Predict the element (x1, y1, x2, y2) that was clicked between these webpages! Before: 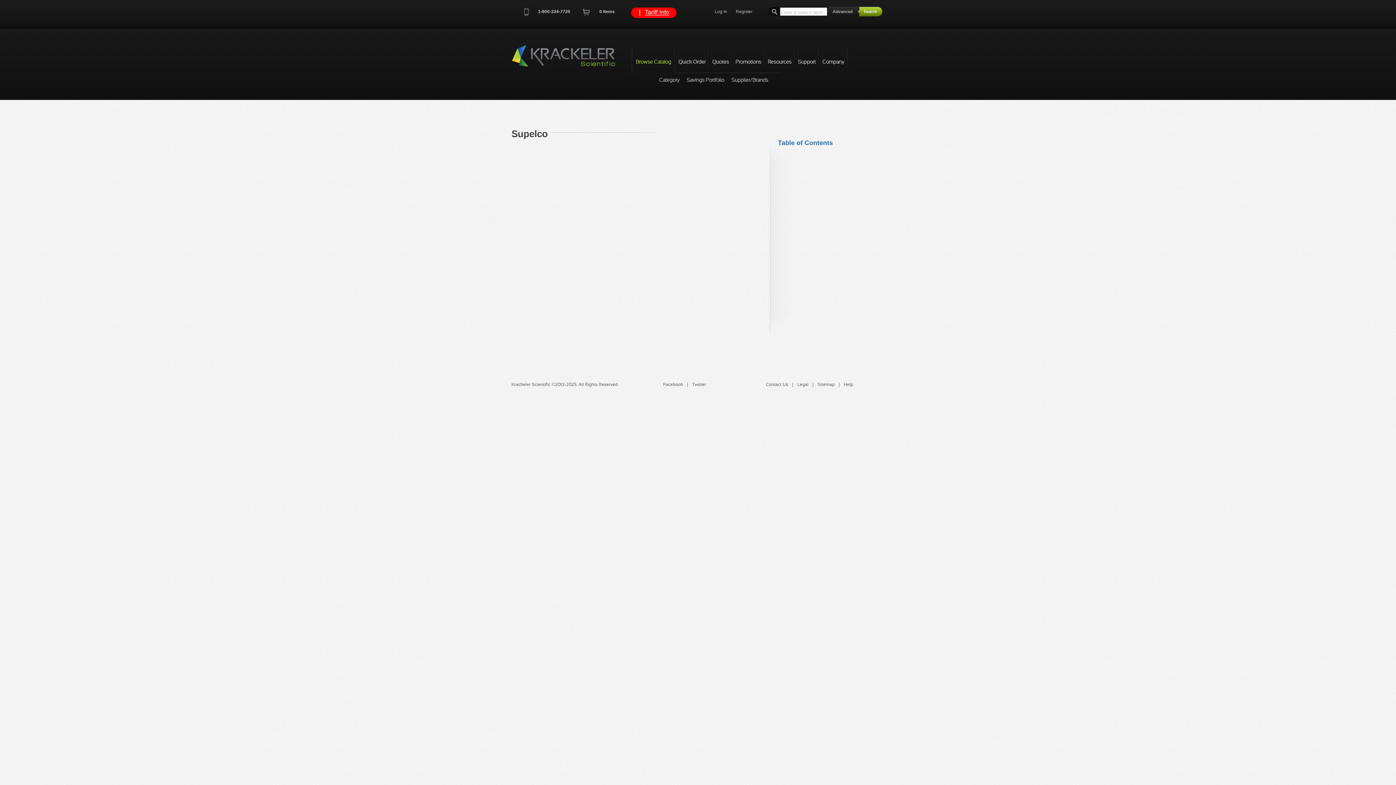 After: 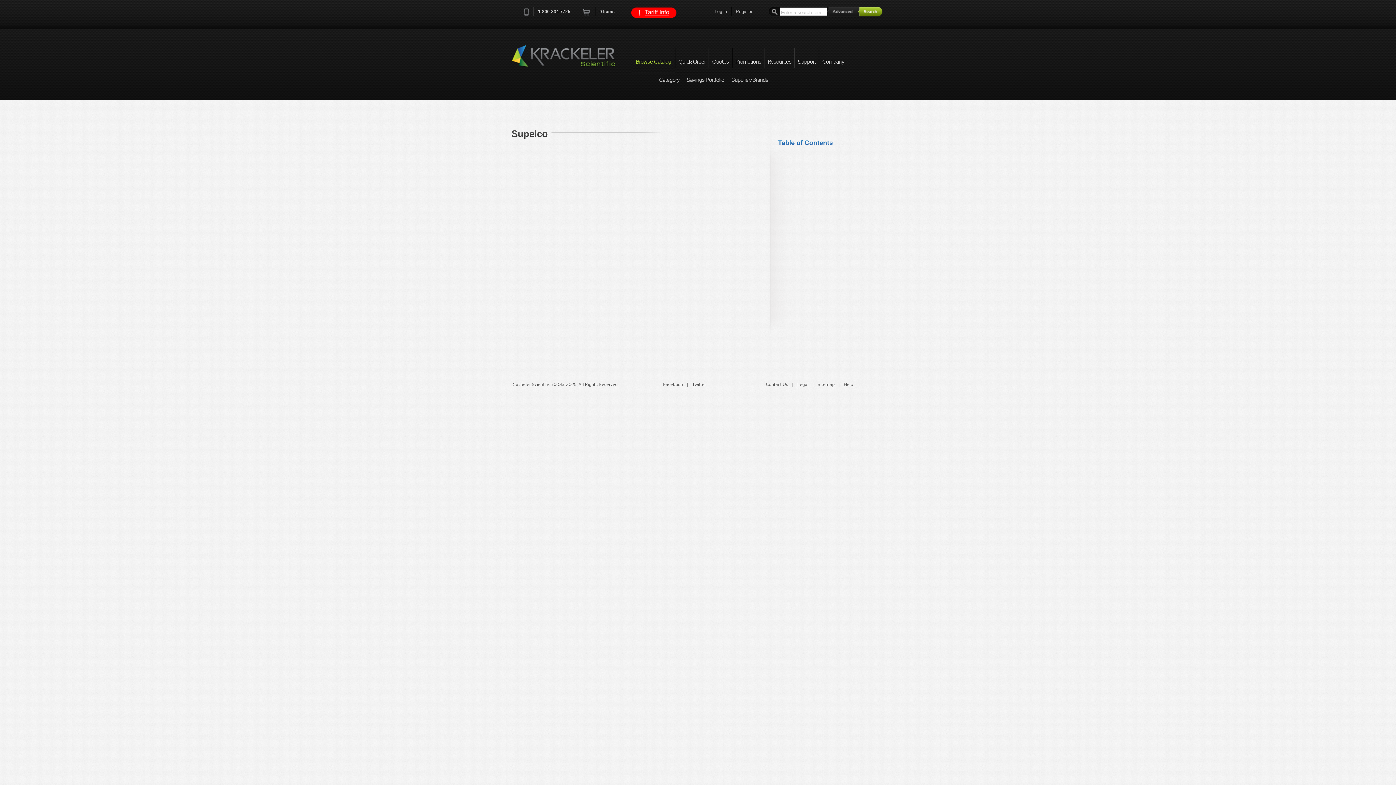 Action: label: Phone
 
1-800-334-7725 bbox: (524, 7, 570, 21)